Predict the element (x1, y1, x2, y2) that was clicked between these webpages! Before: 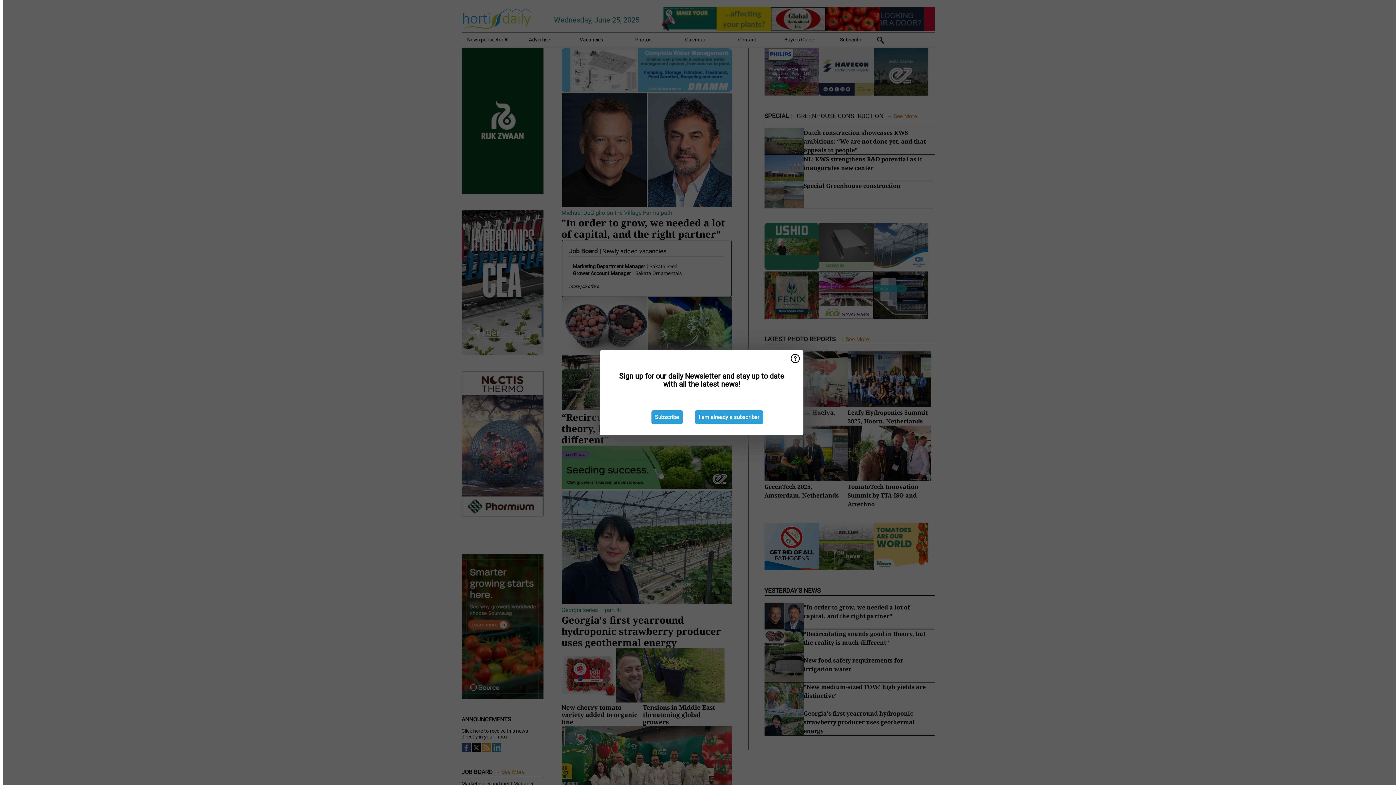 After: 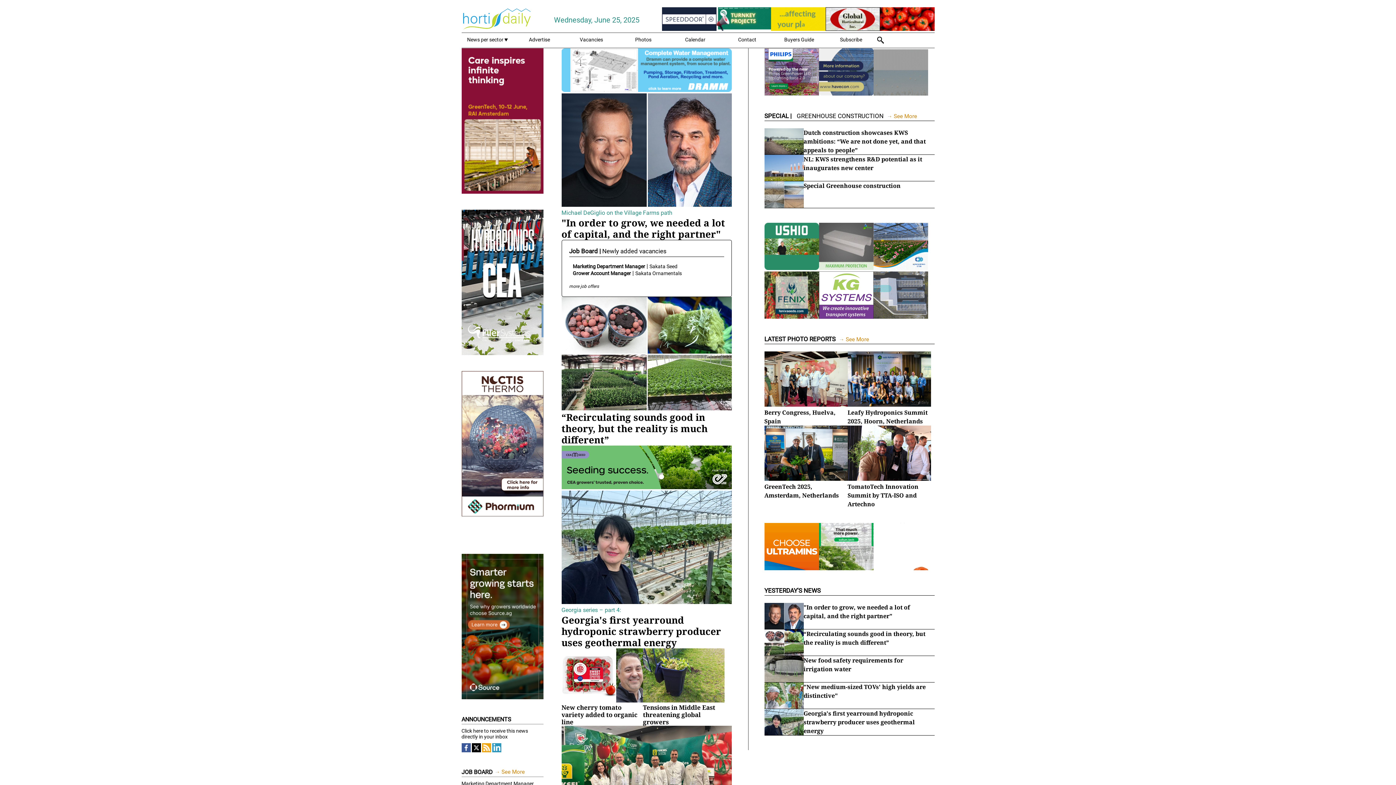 Action: bbox: (695, 410, 763, 424) label: I am already a subscriber